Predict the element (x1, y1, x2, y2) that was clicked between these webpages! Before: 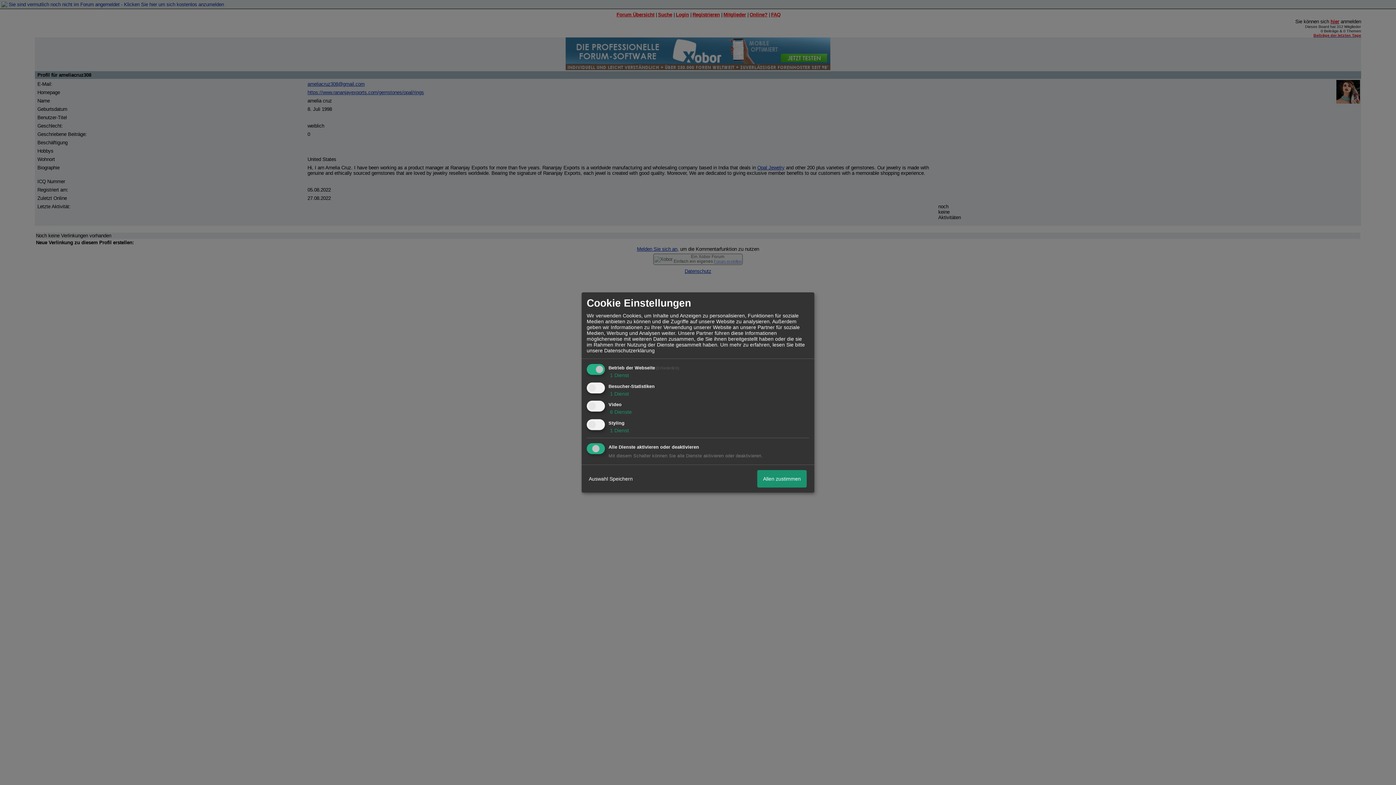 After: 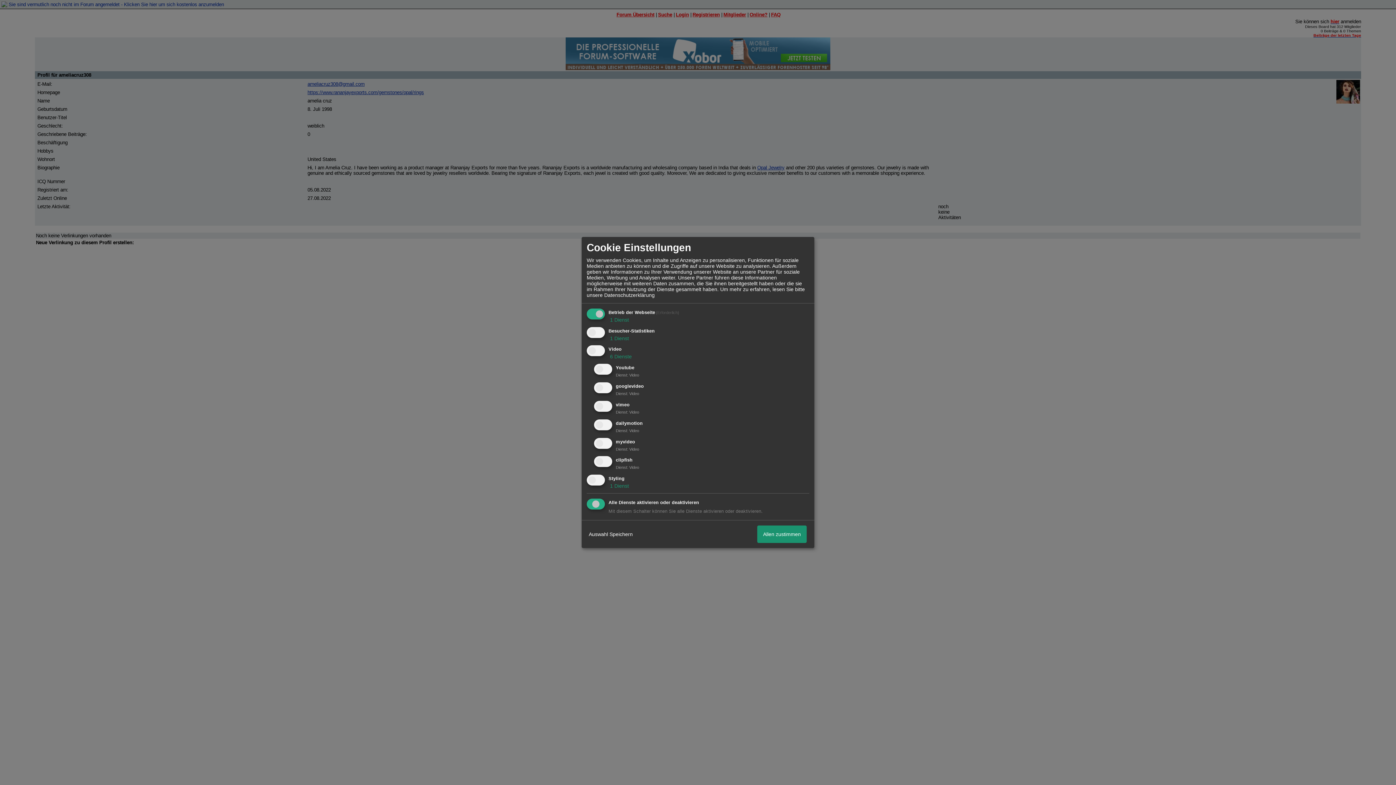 Action: bbox: (608, 409, 632, 415) label:  6 Dienste